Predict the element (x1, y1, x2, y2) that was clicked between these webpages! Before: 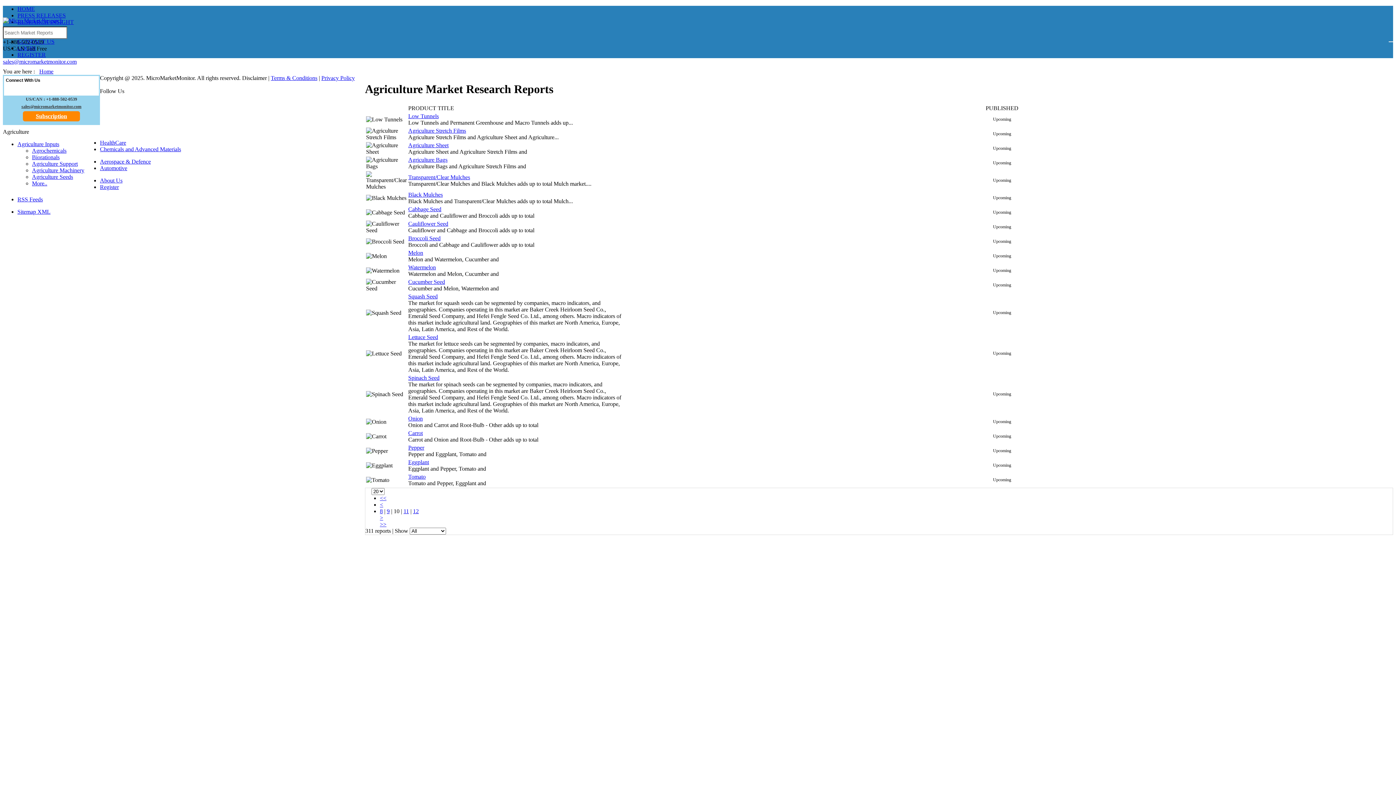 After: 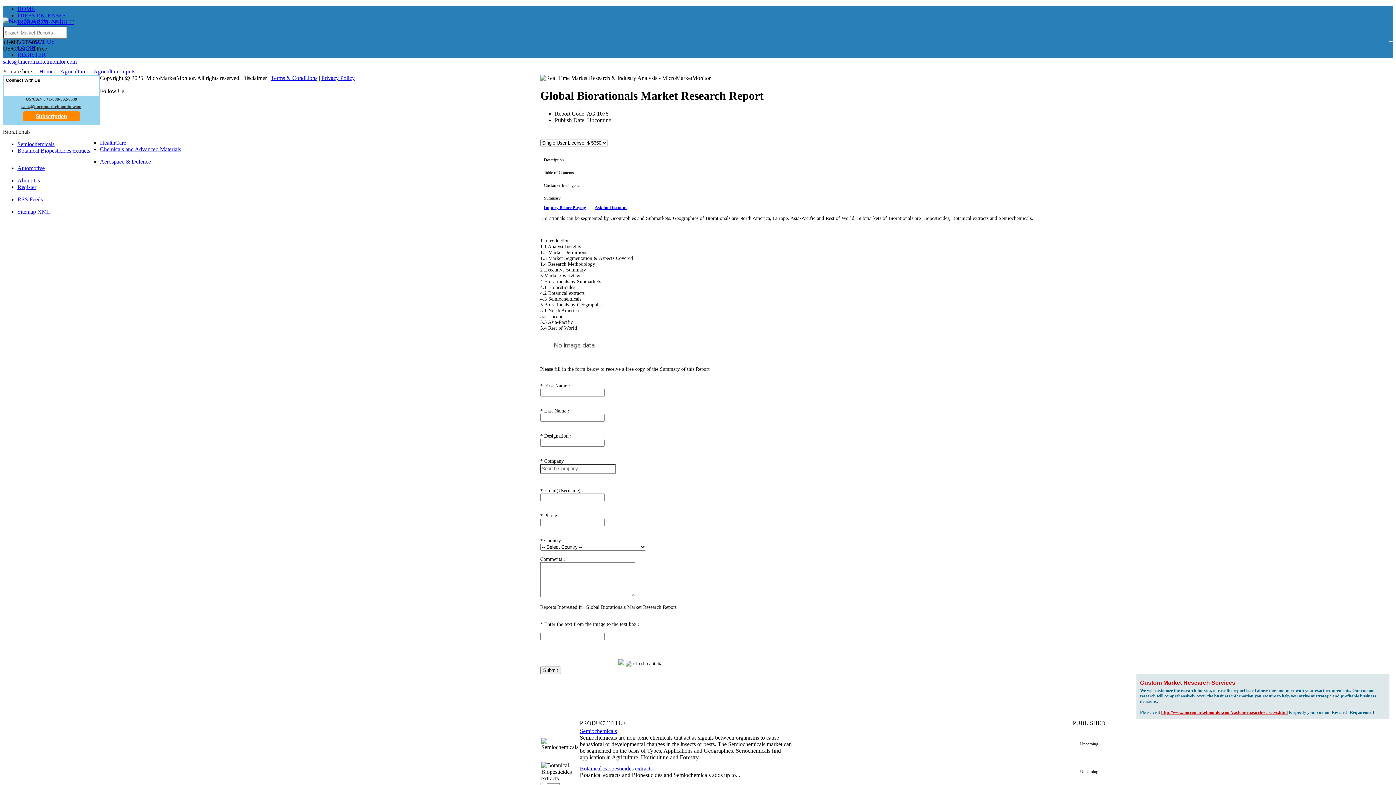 Action: bbox: (32, 154, 59, 160) label: Biorationals